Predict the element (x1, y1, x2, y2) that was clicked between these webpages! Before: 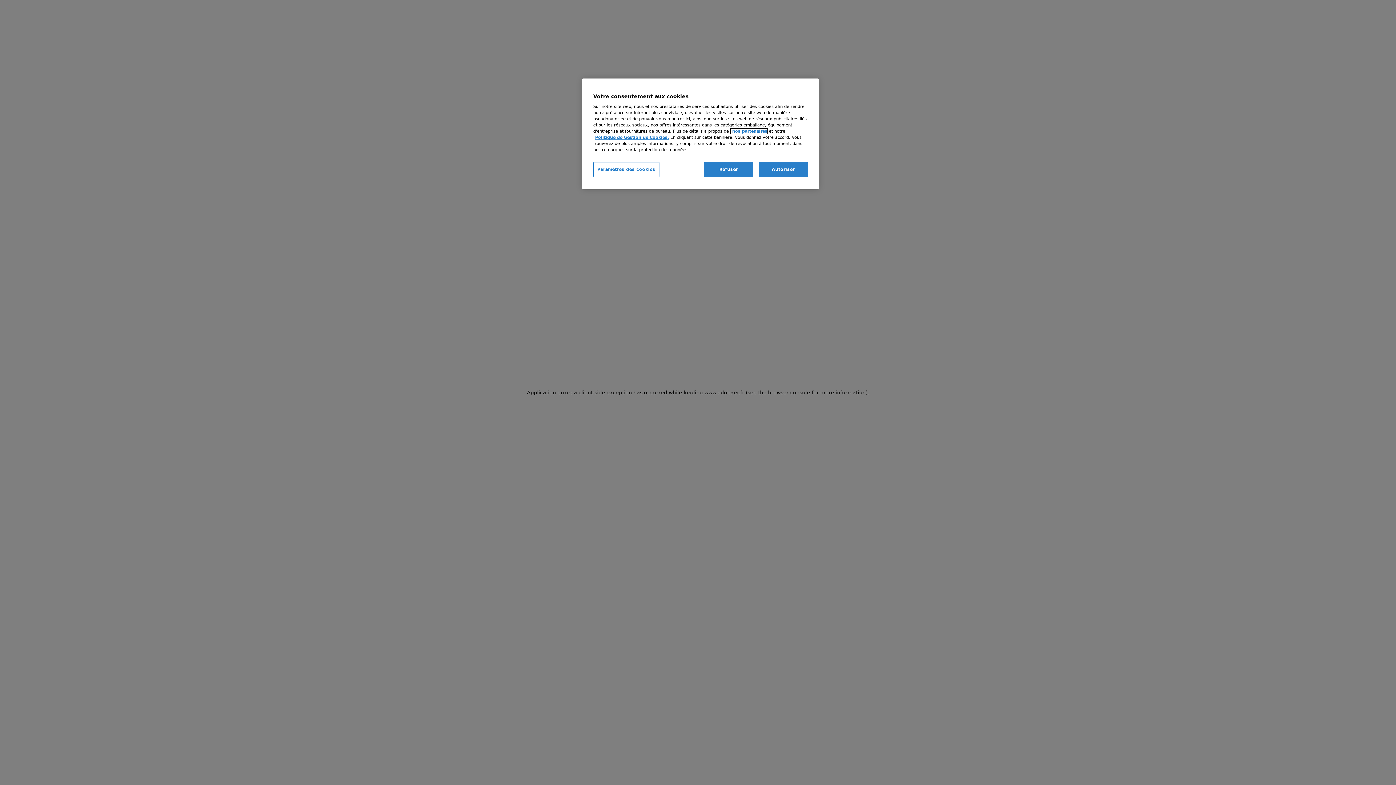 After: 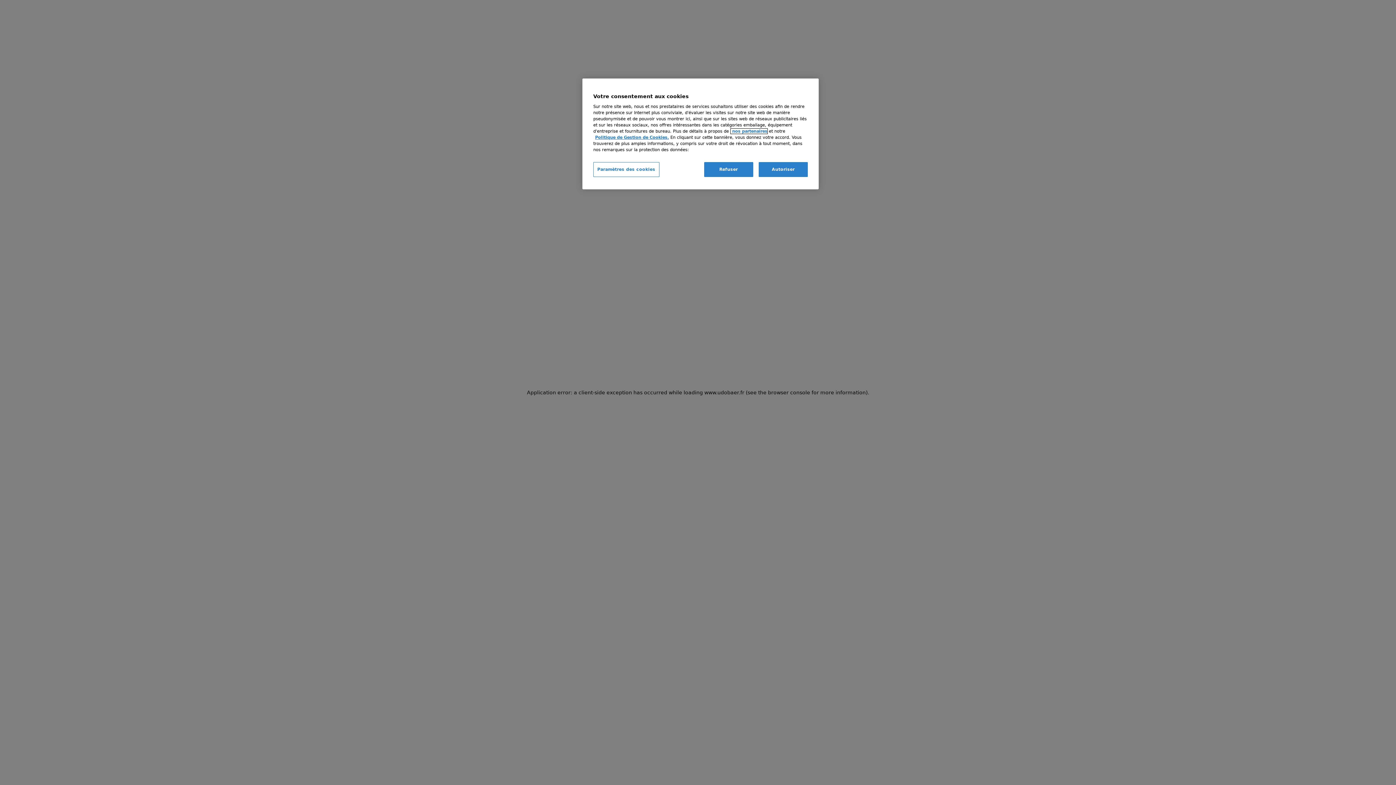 Action: label:  nos partenaires bbox: (730, 128, 767, 133)